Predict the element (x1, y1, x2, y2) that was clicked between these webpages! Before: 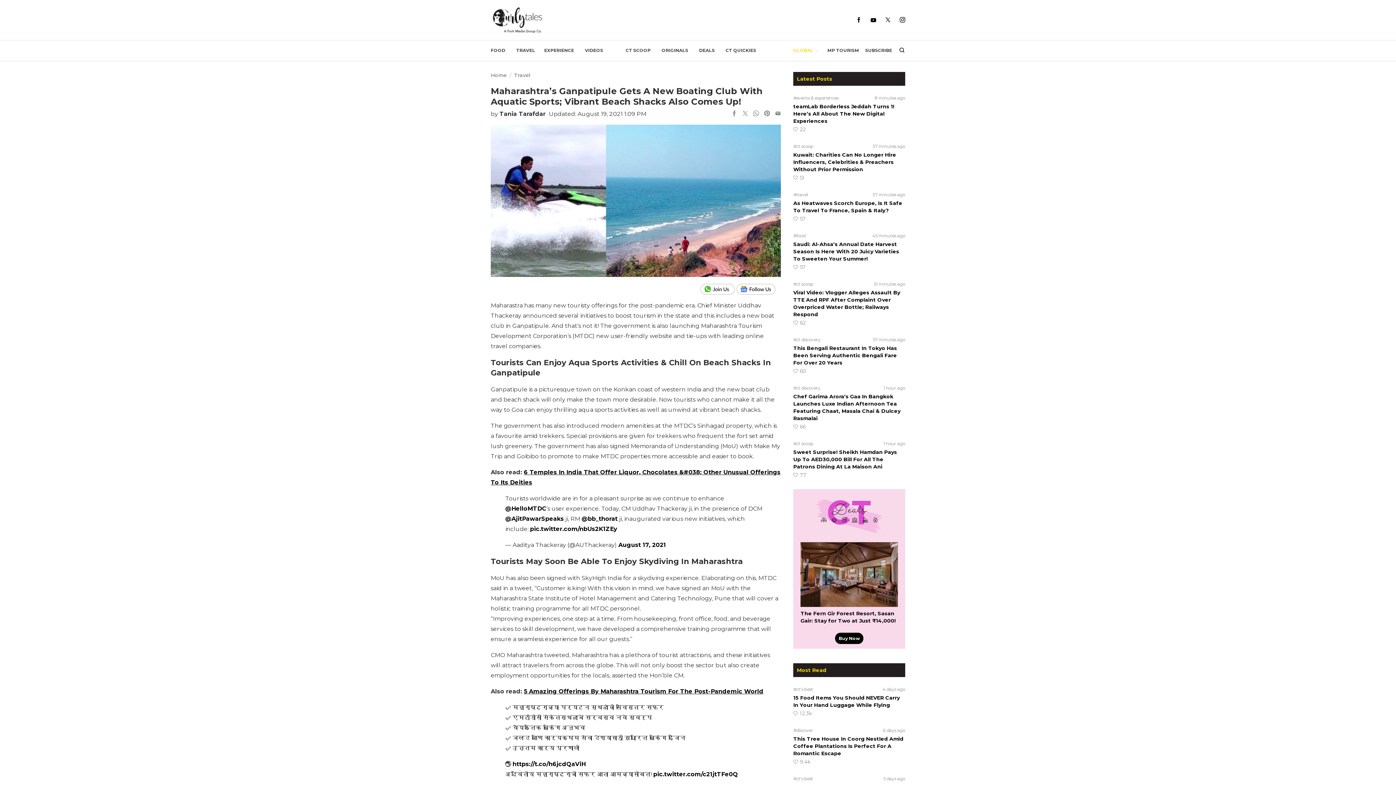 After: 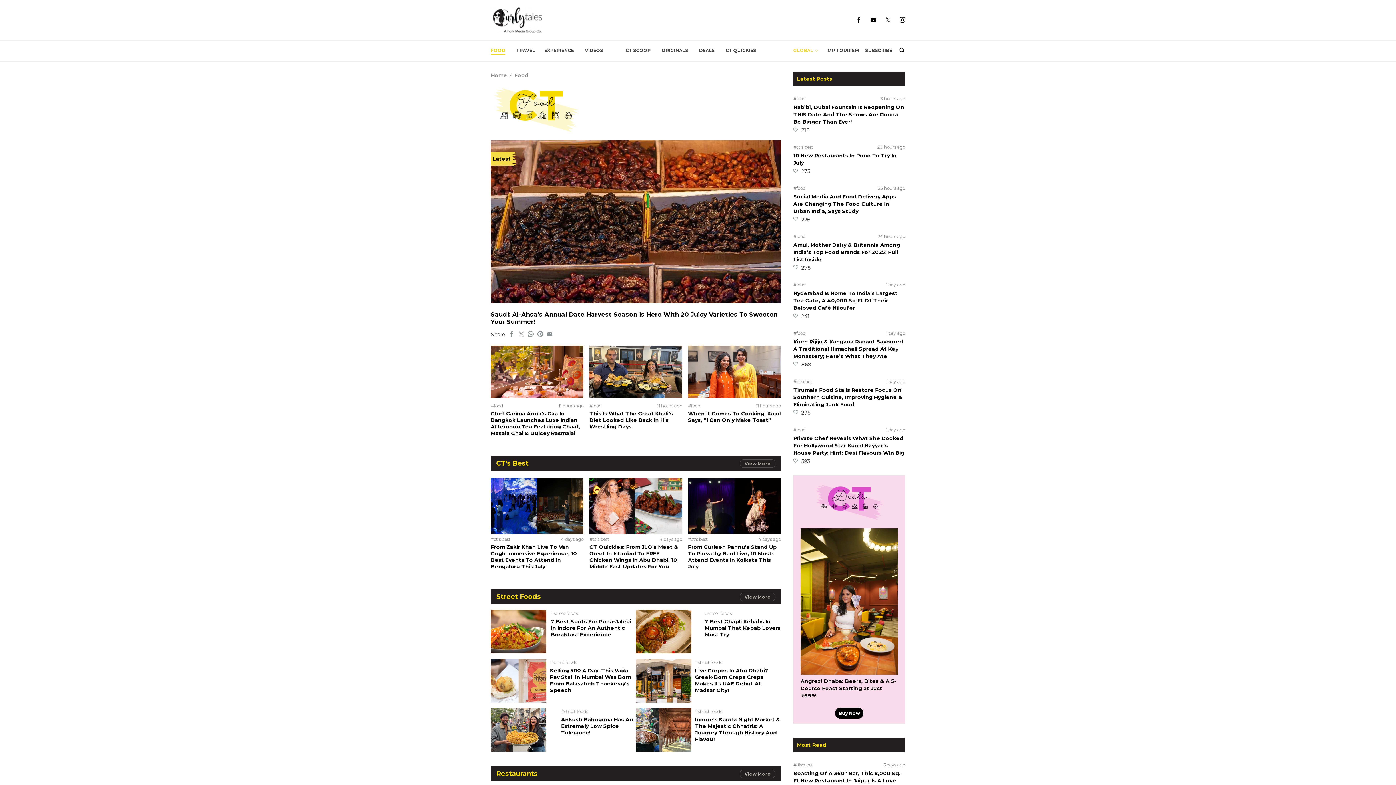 Action: bbox: (490, 46, 505, 54) label: FOOD